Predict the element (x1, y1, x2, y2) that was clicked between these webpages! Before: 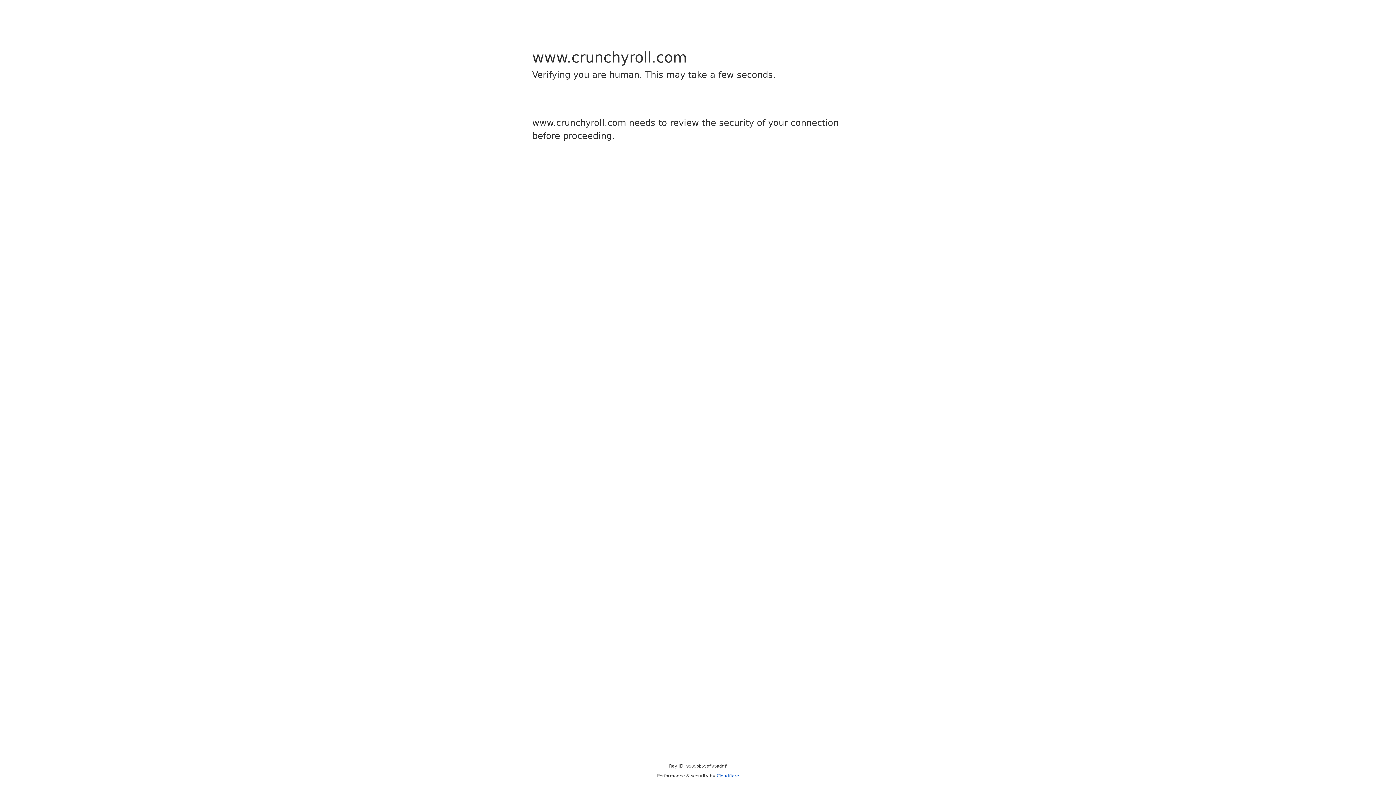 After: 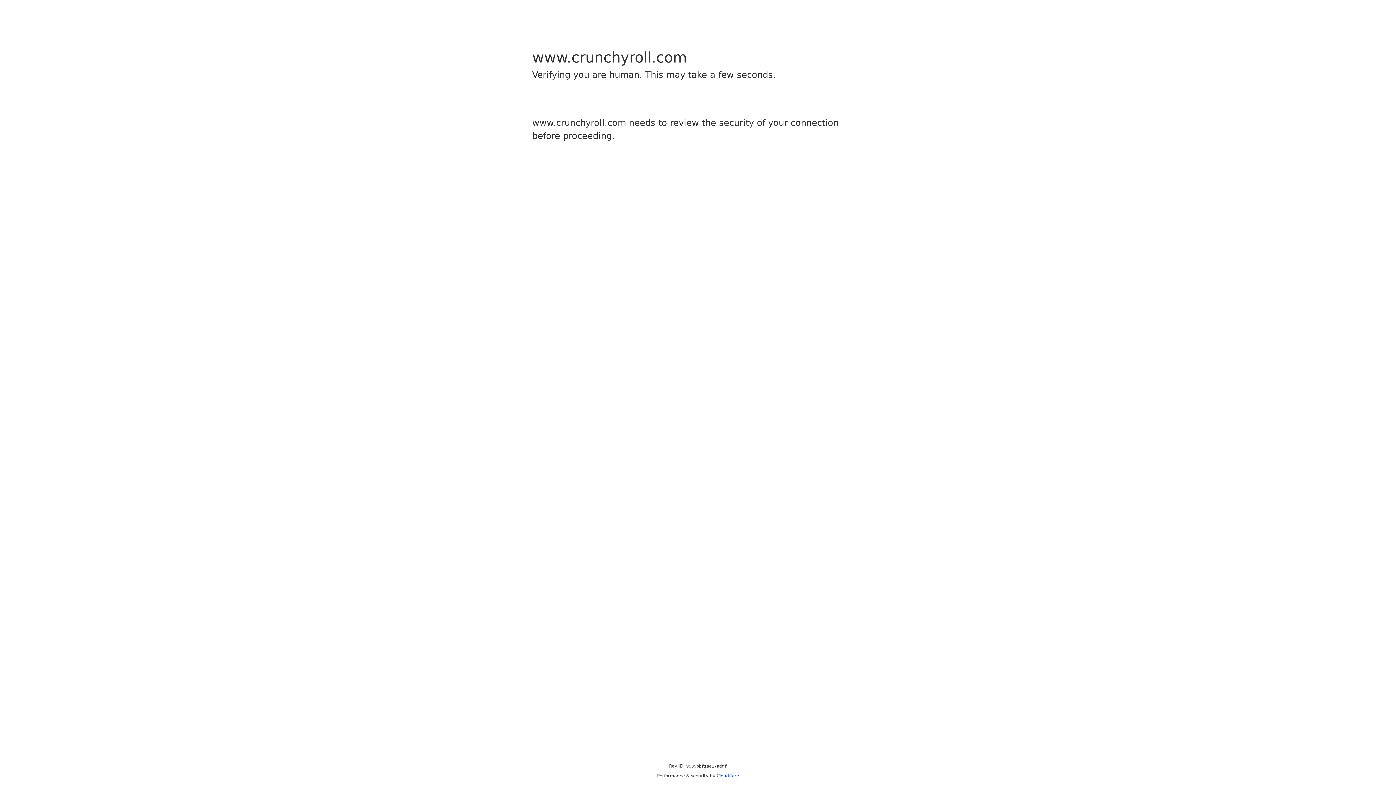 Action: label: Cloudflare bbox: (716, 773, 739, 778)